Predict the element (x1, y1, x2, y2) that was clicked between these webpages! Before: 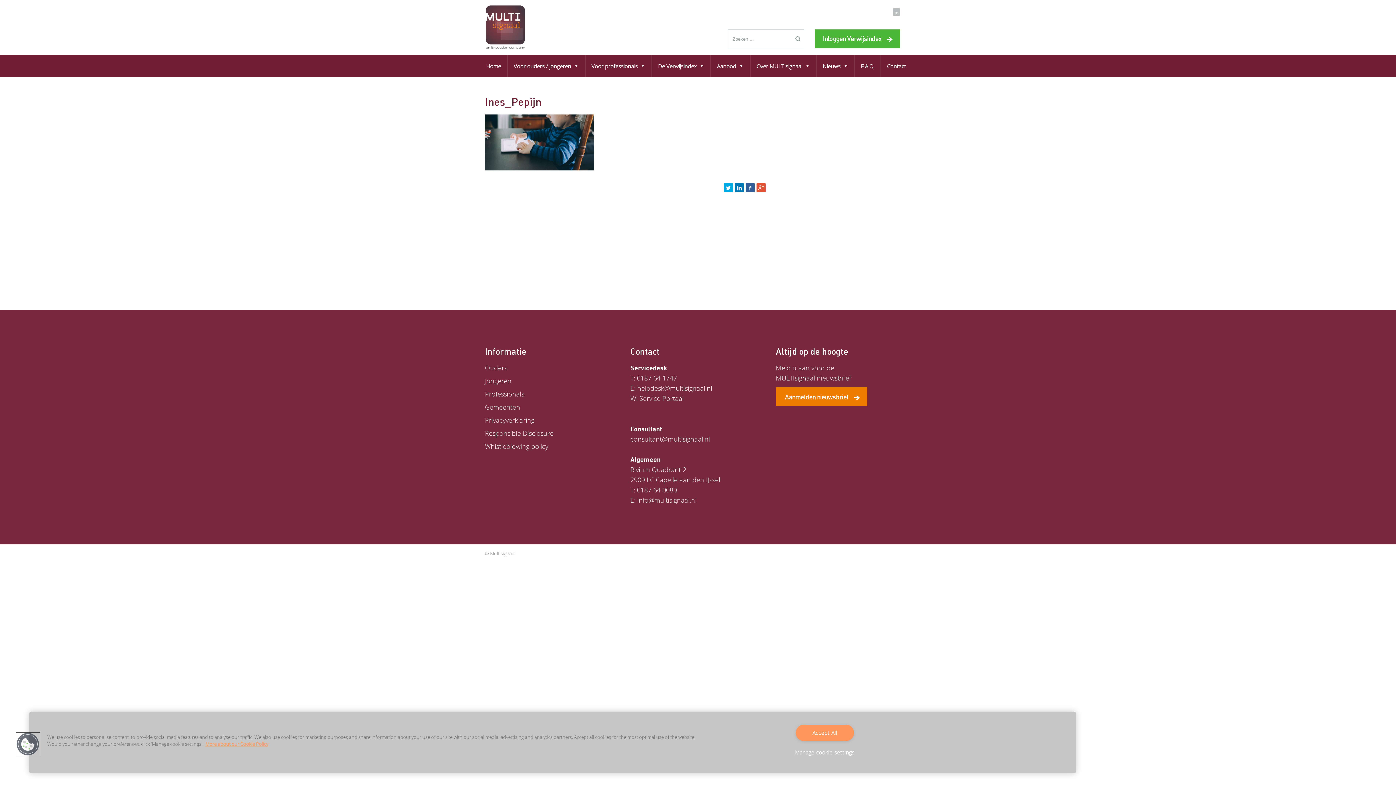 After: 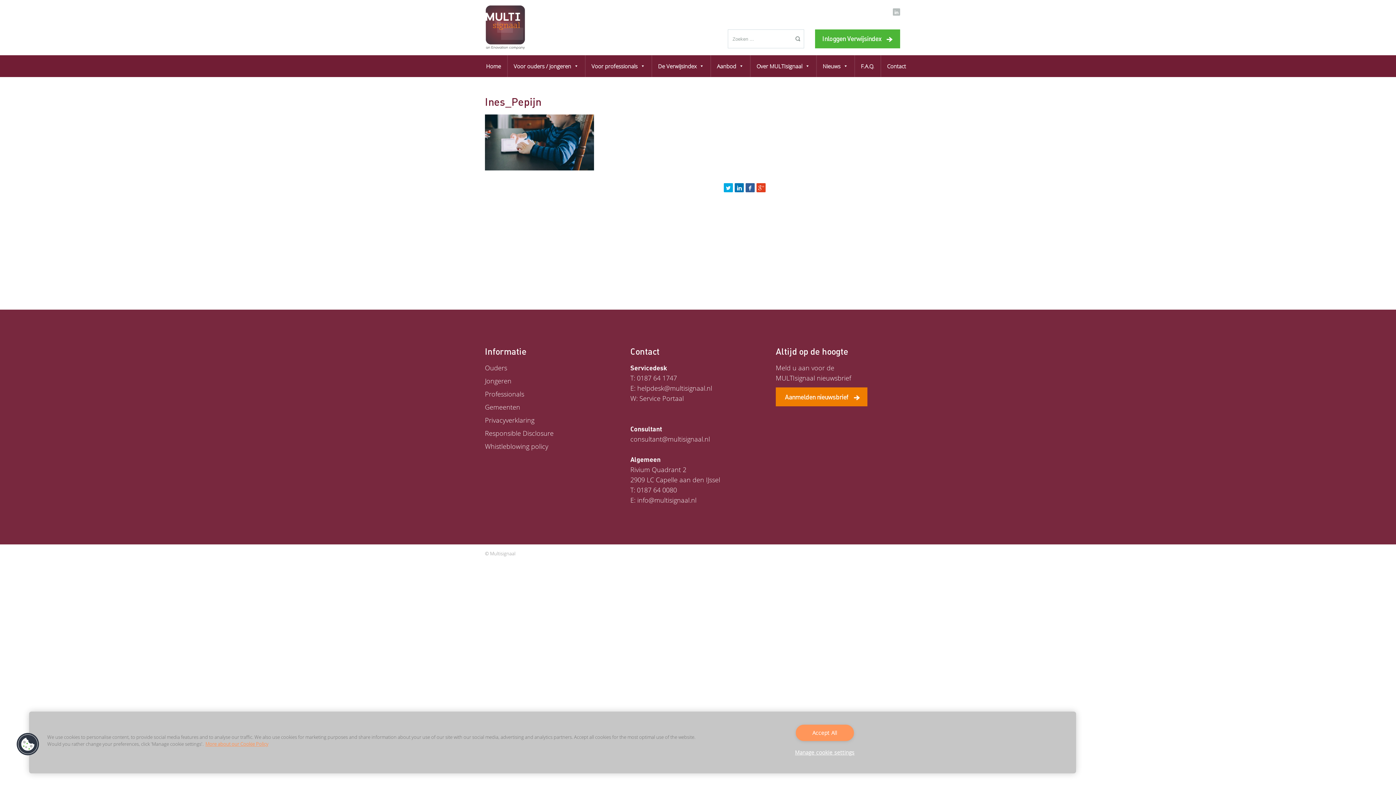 Action: bbox: (756, 183, 765, 192)